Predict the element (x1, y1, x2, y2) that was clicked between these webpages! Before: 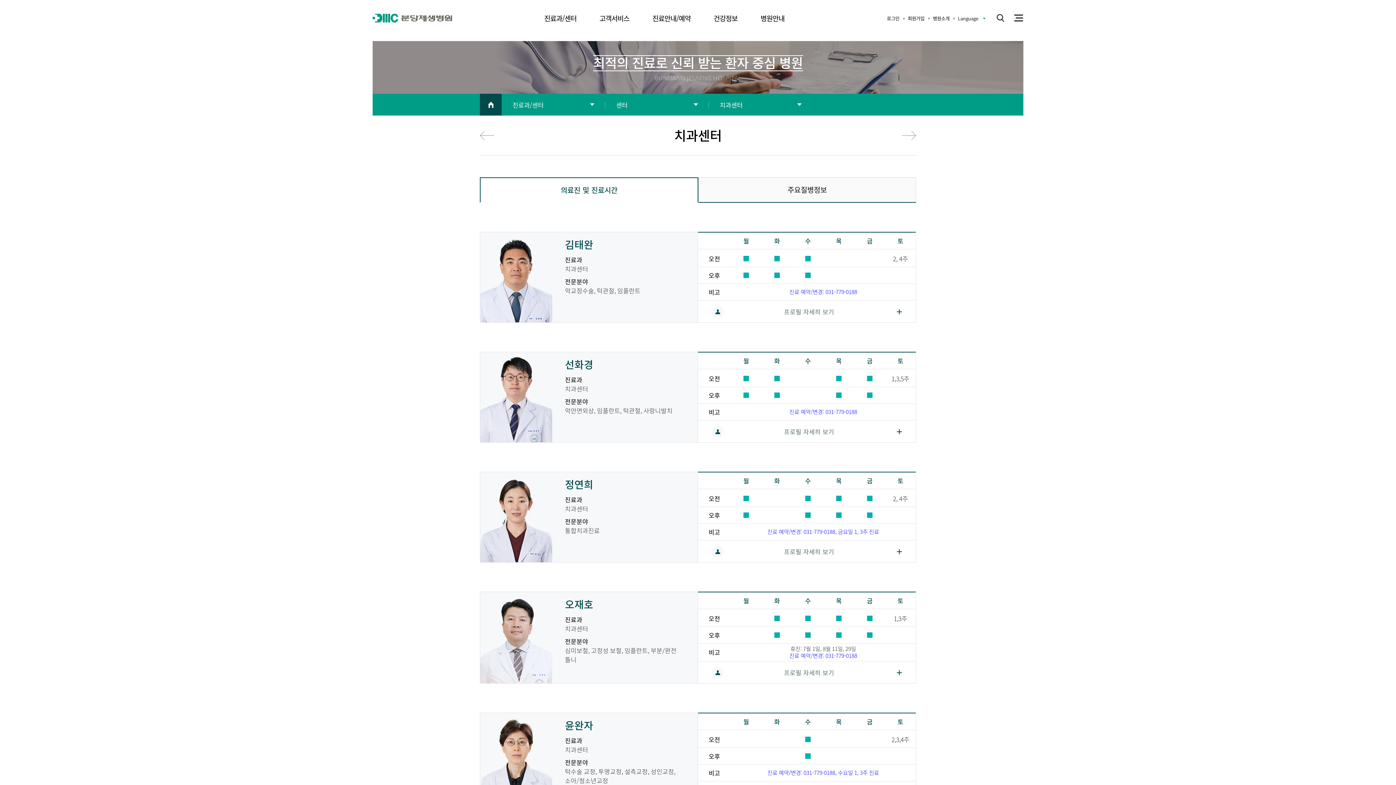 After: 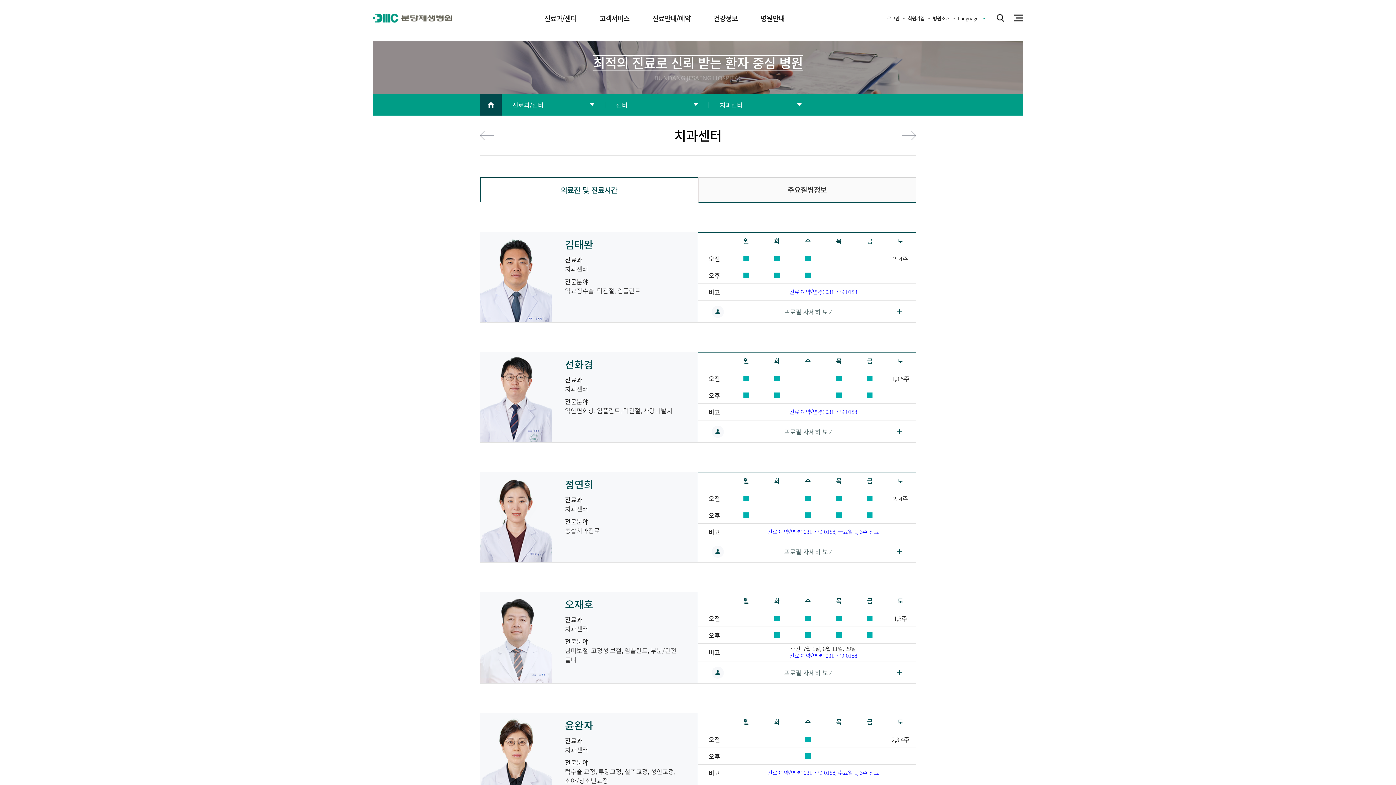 Action: bbox: (480, 93, 501, 115) label: 홈으로 이동